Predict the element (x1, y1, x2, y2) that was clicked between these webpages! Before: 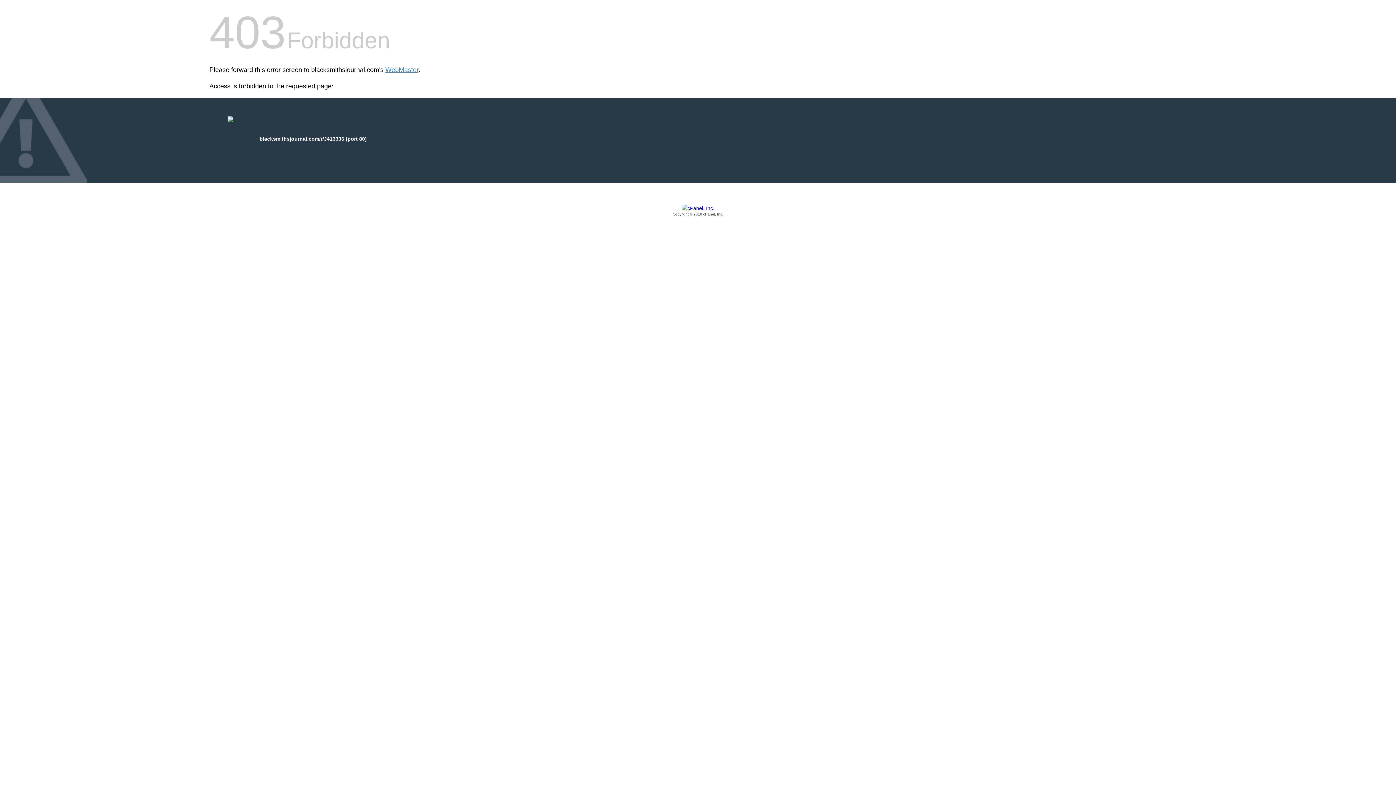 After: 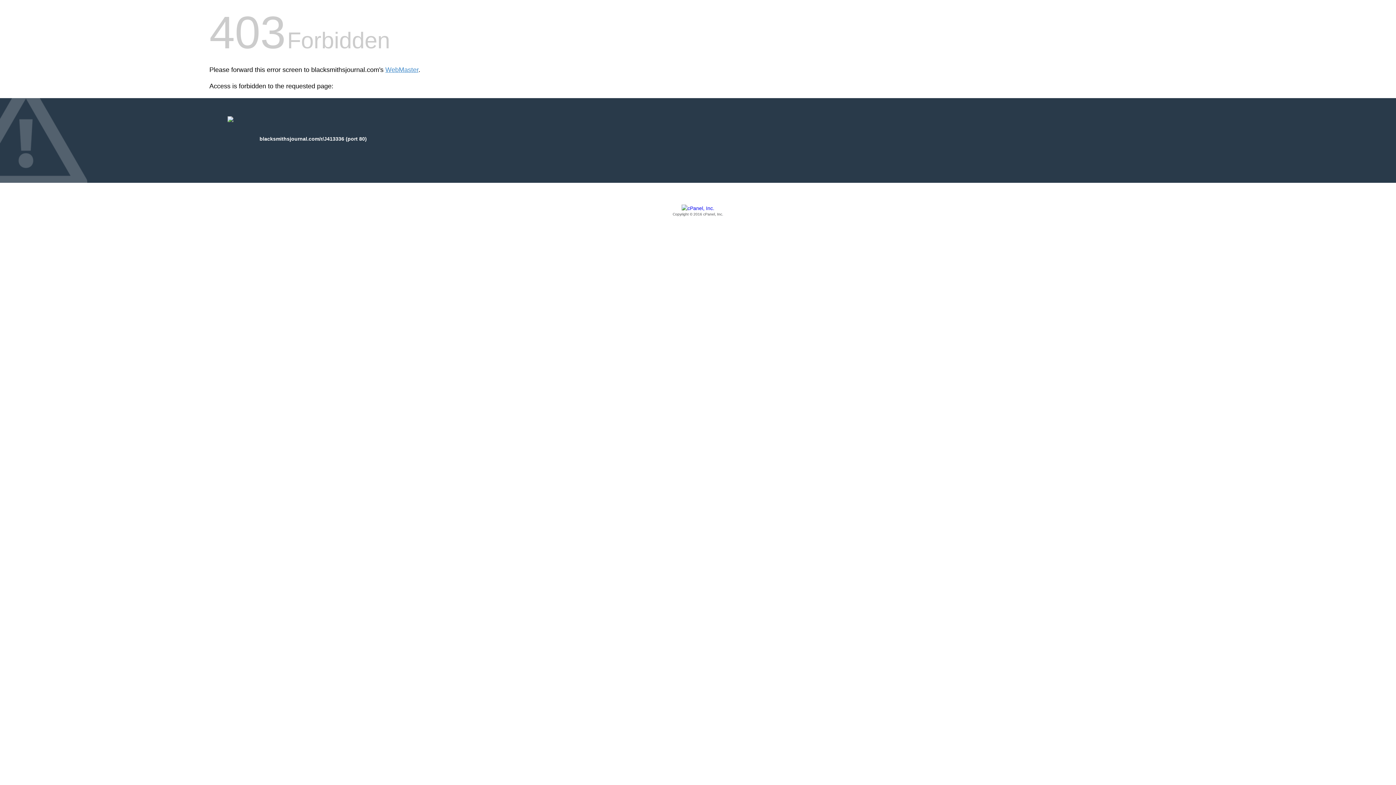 Action: label: Copyright © 2016 cPanel, Inc. bbox: (209, 205, 1186, 217)